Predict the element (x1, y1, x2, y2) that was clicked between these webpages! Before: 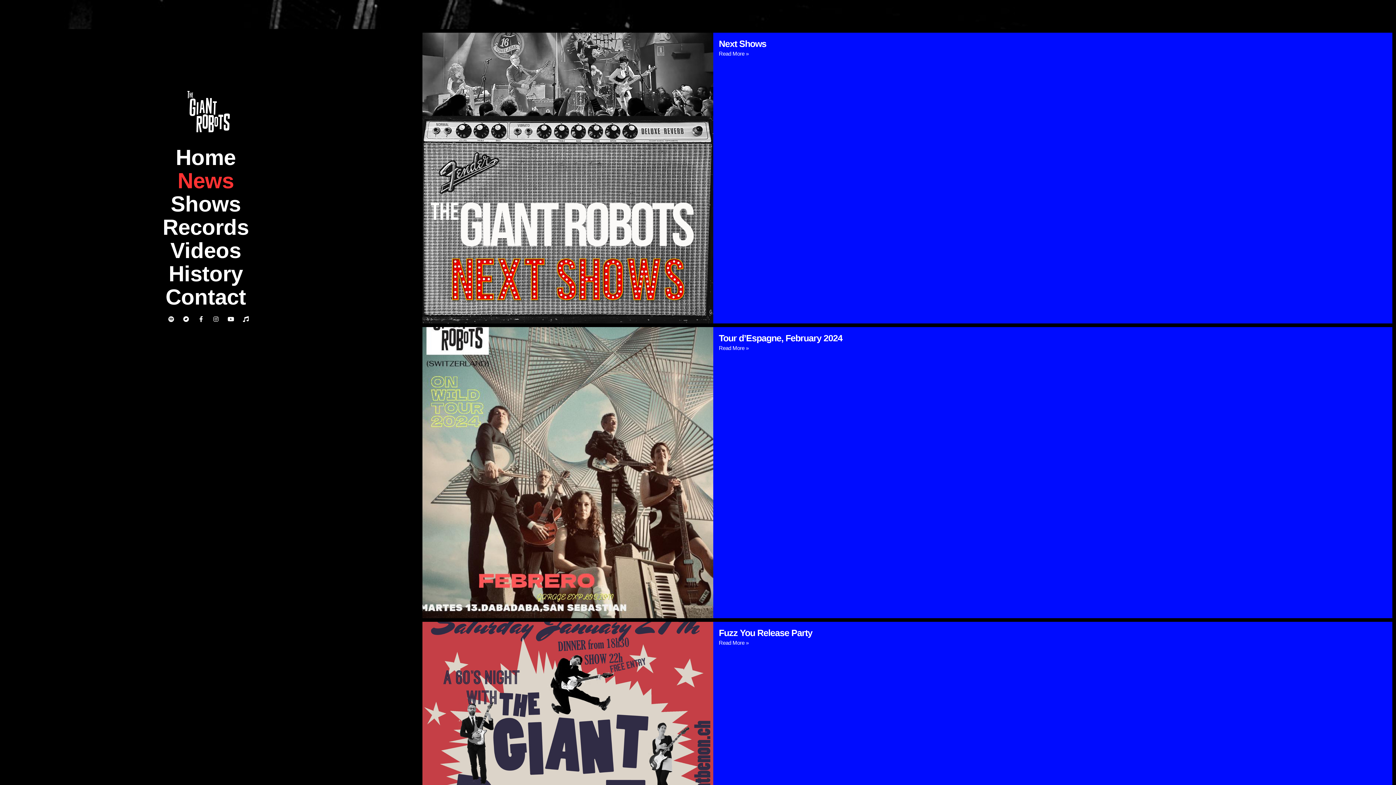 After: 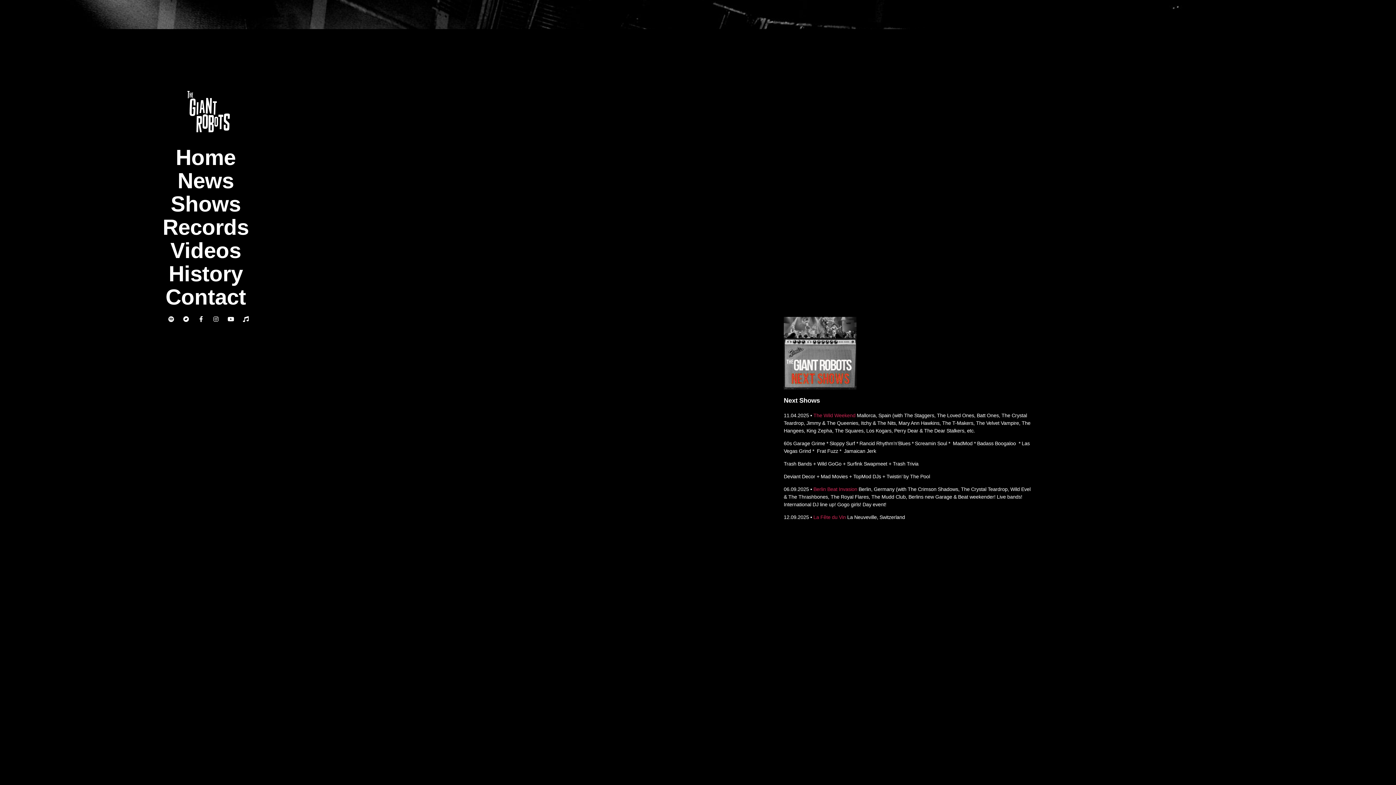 Action: bbox: (719, 38, 766, 48) label: Next Shows